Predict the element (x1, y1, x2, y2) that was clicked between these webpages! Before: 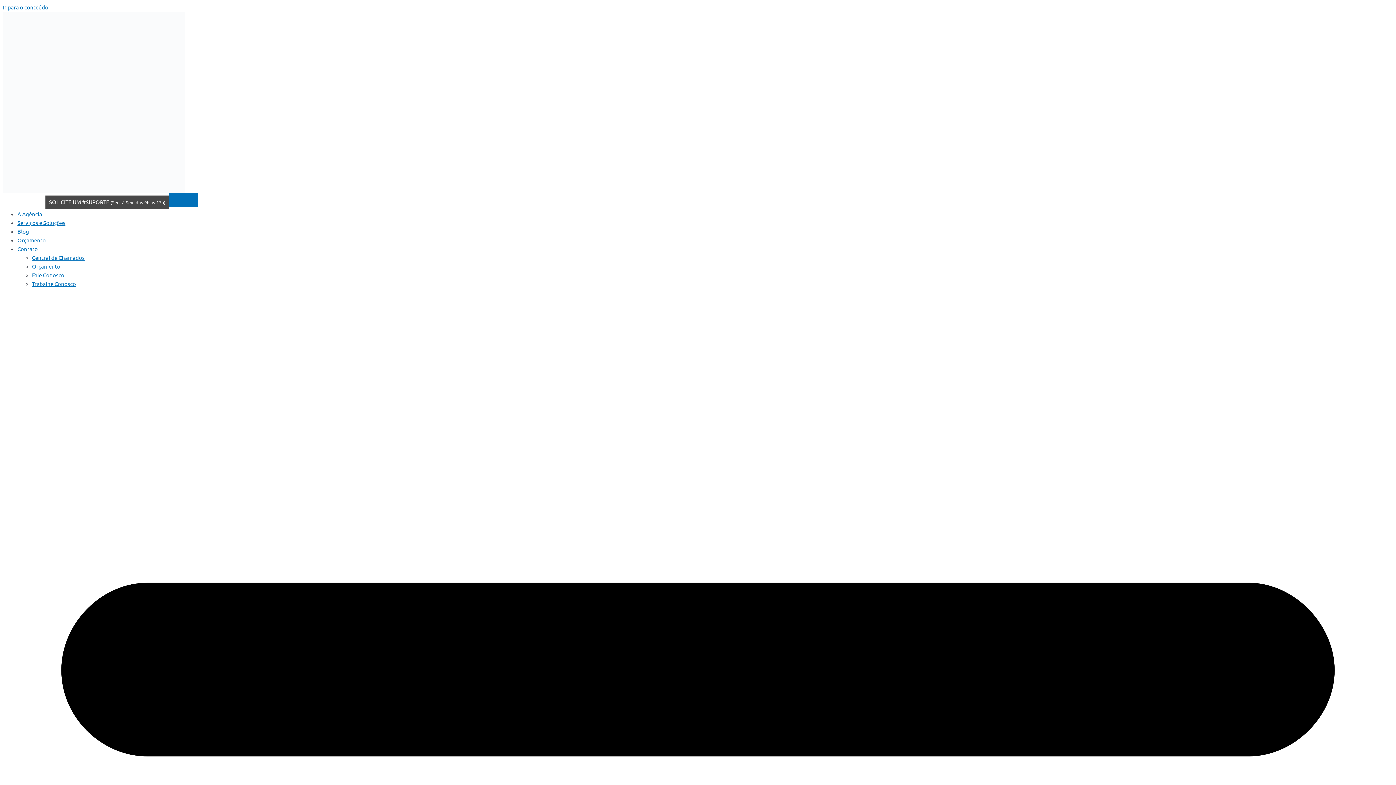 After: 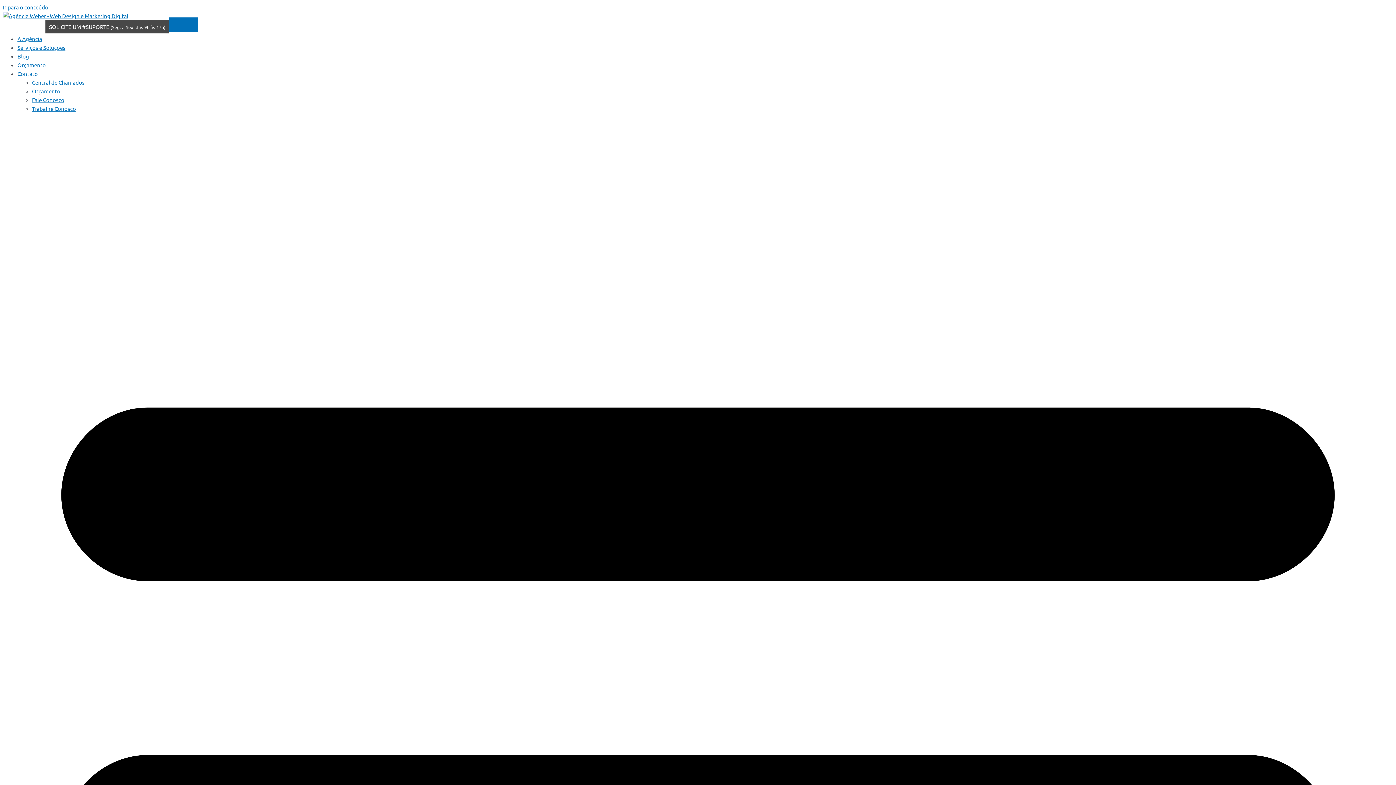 Action: label: Contato bbox: (17, 245, 37, 252)